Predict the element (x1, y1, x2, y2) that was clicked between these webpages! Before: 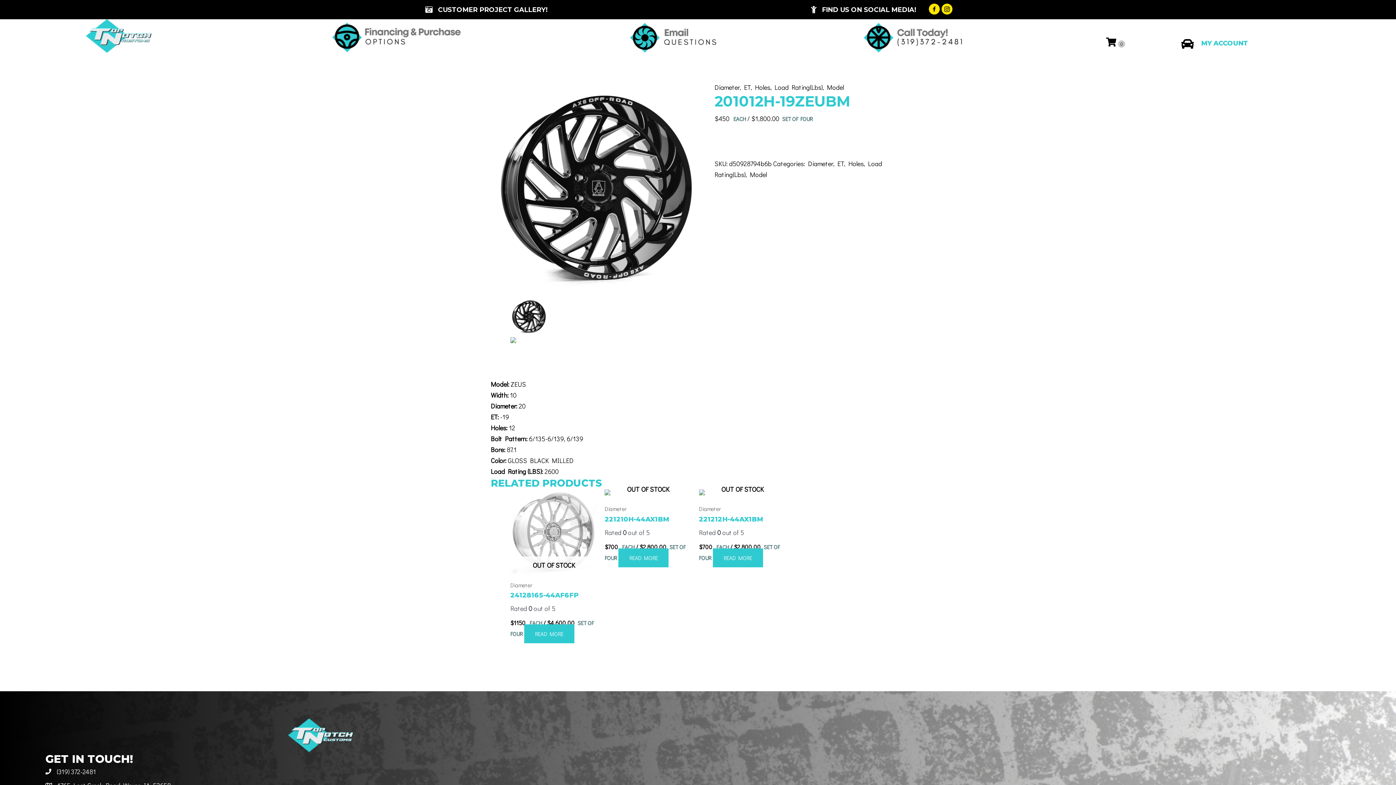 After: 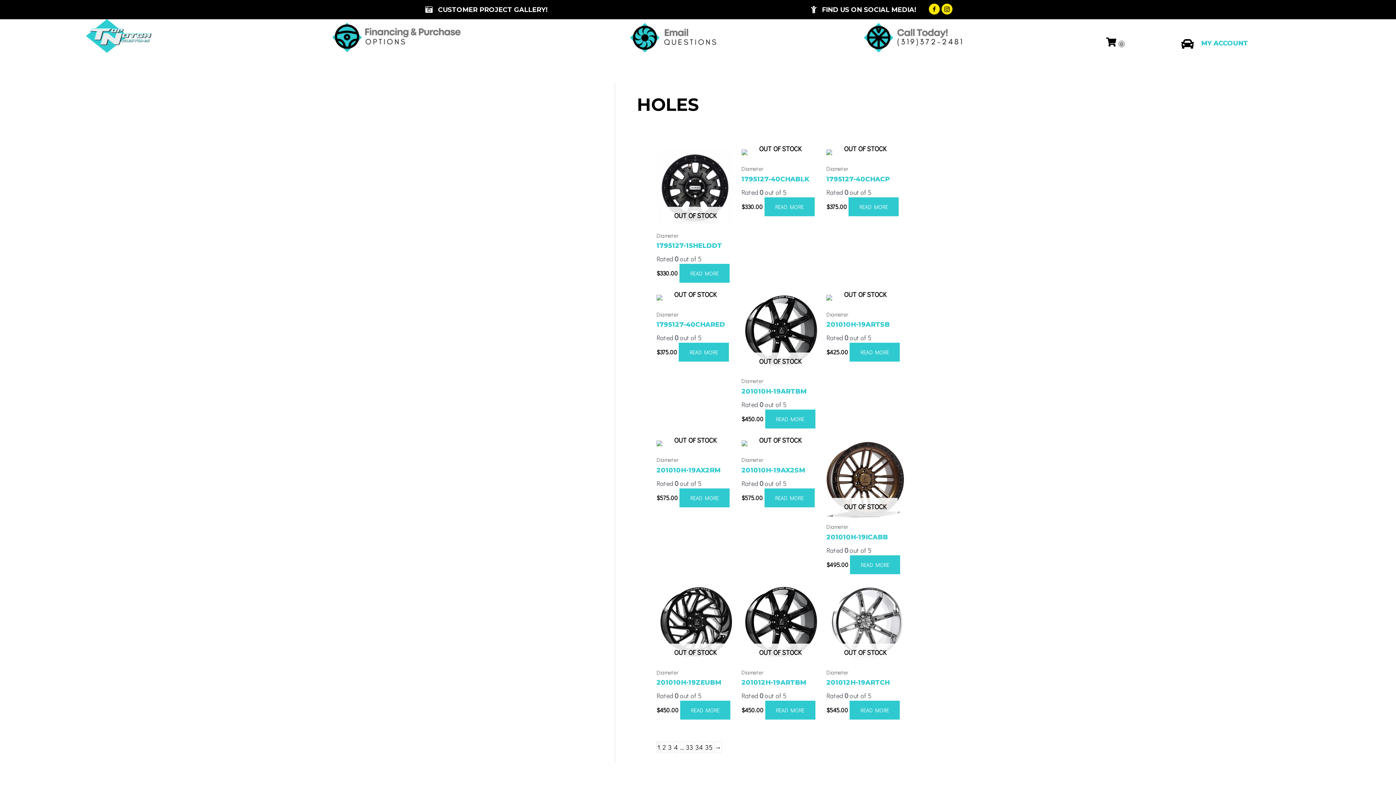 Action: label: Holes bbox: (755, 82, 770, 91)